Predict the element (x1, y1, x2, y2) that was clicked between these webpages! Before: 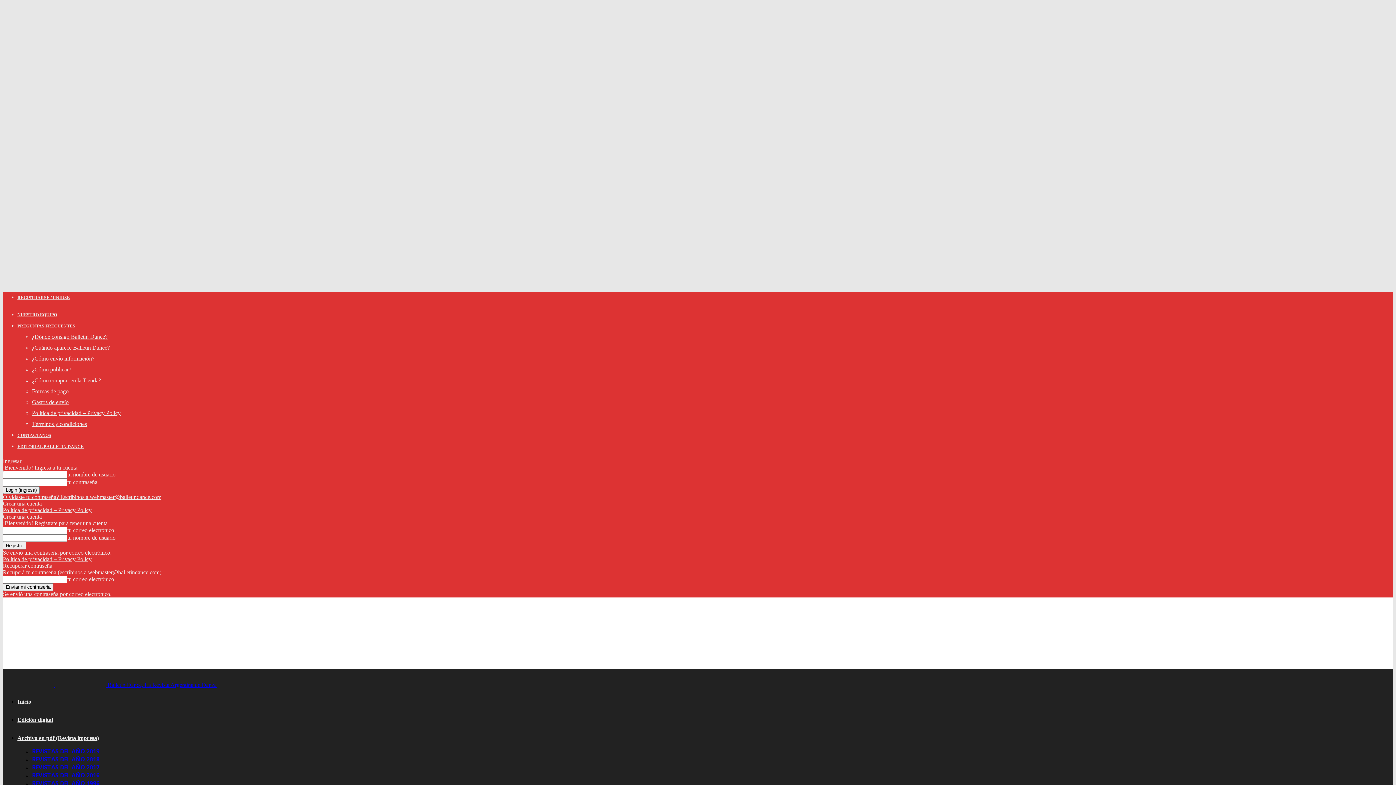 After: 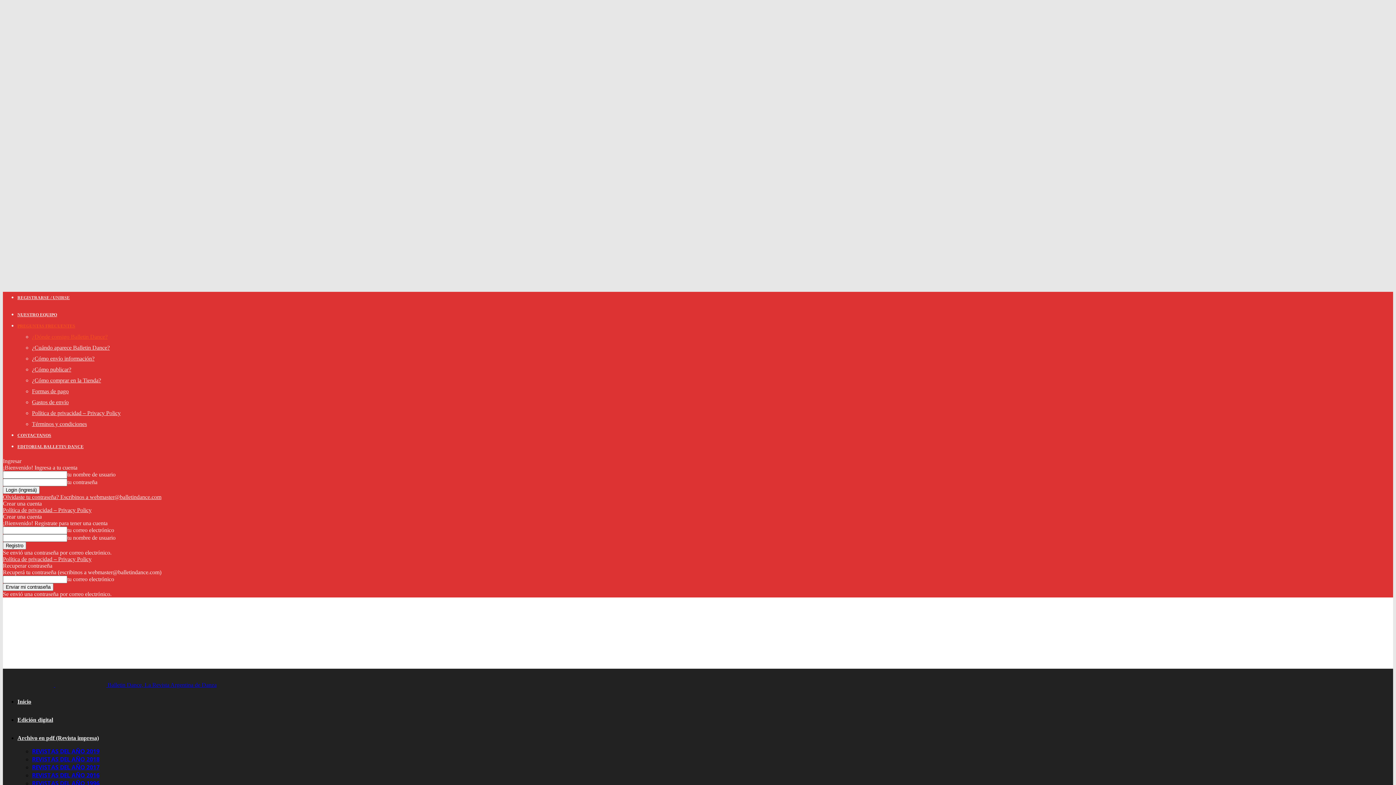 Action: label: ¿Dónde consigo Balletin Dance? bbox: (32, 333, 107, 340)